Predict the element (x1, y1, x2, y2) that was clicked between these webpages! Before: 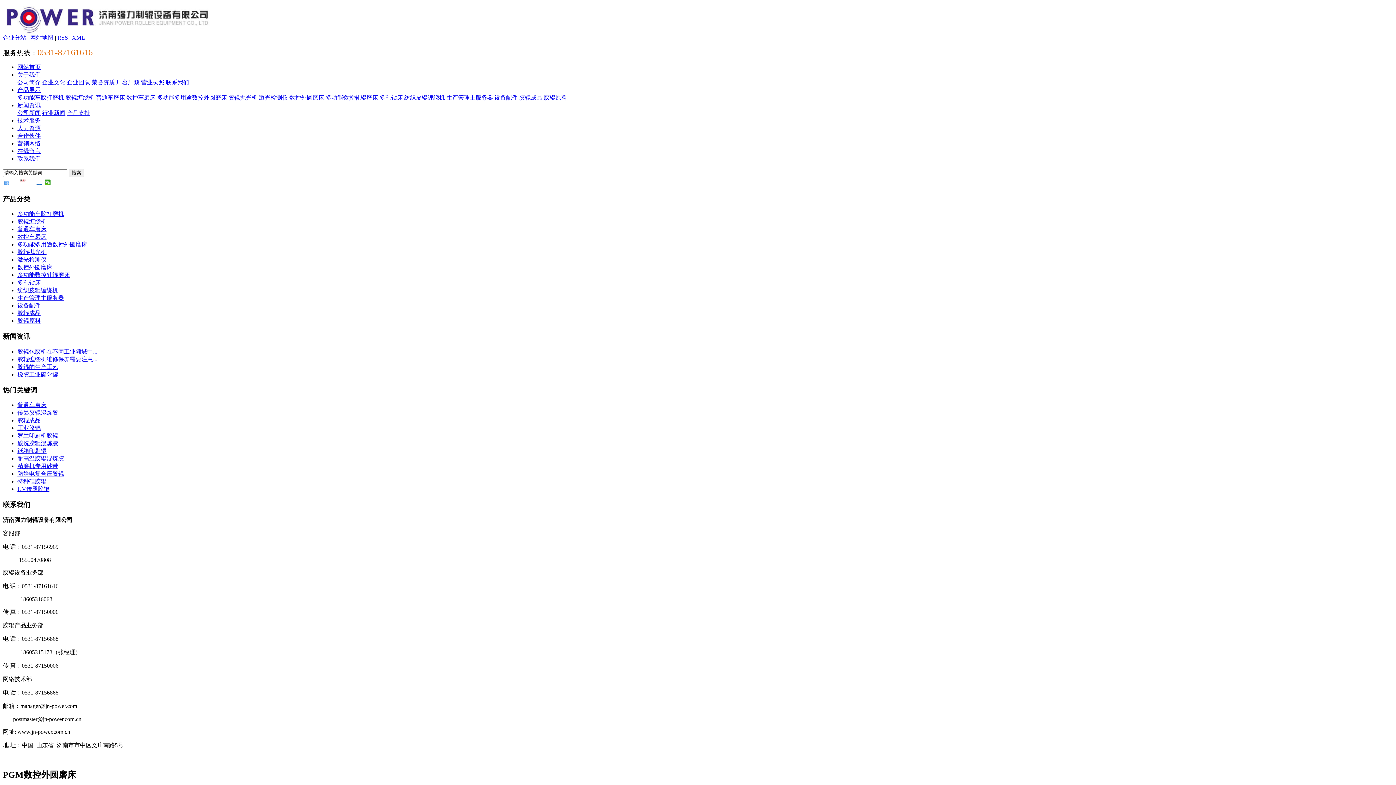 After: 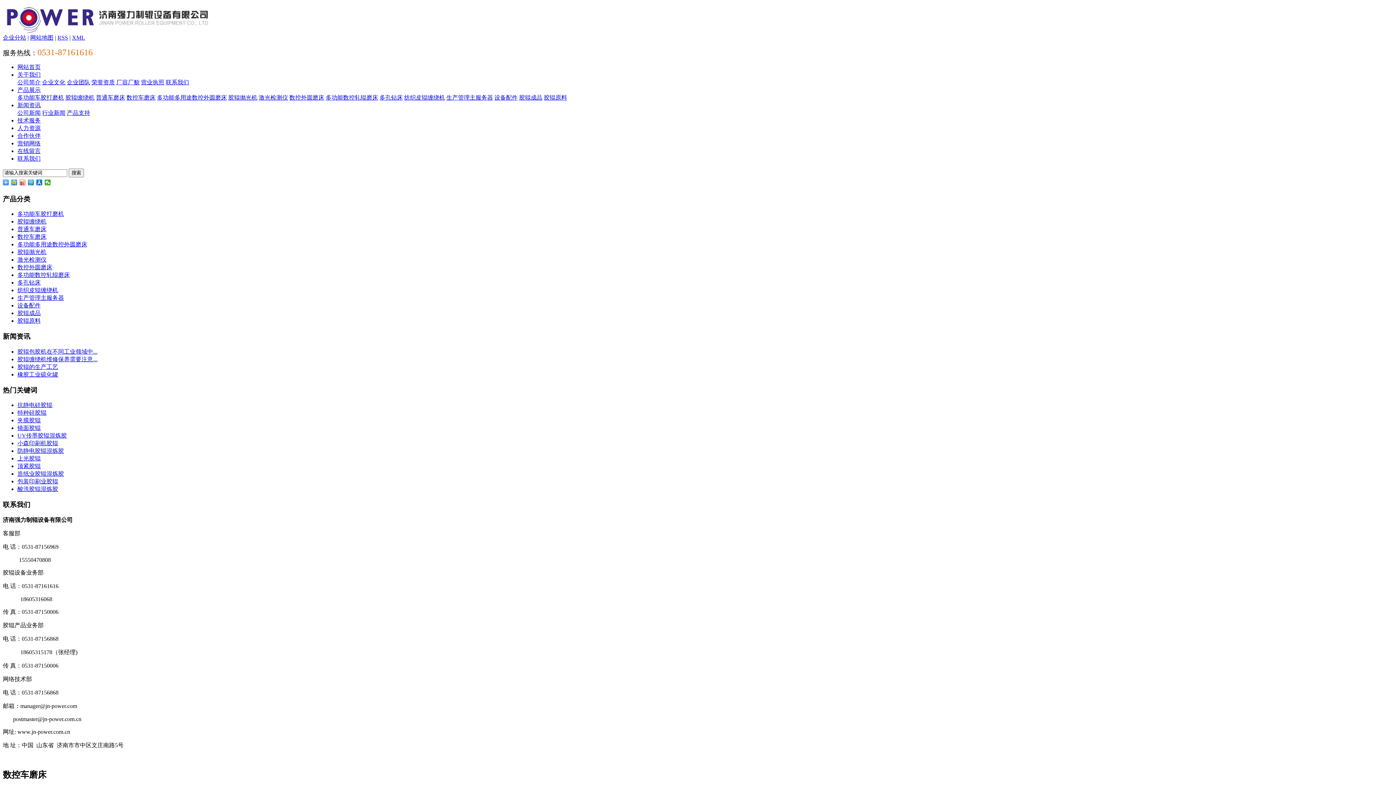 Action: label: 数控车磨床 bbox: (17, 233, 46, 240)